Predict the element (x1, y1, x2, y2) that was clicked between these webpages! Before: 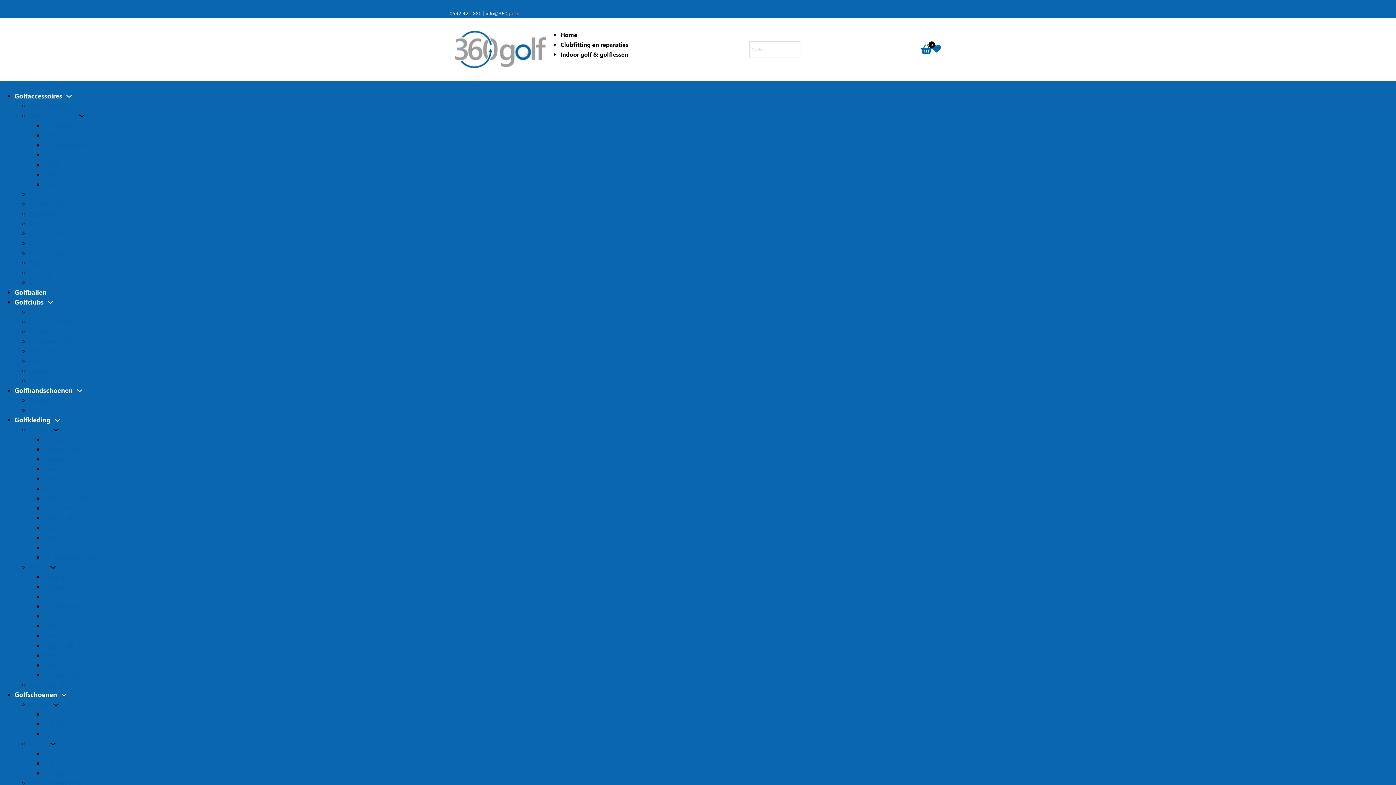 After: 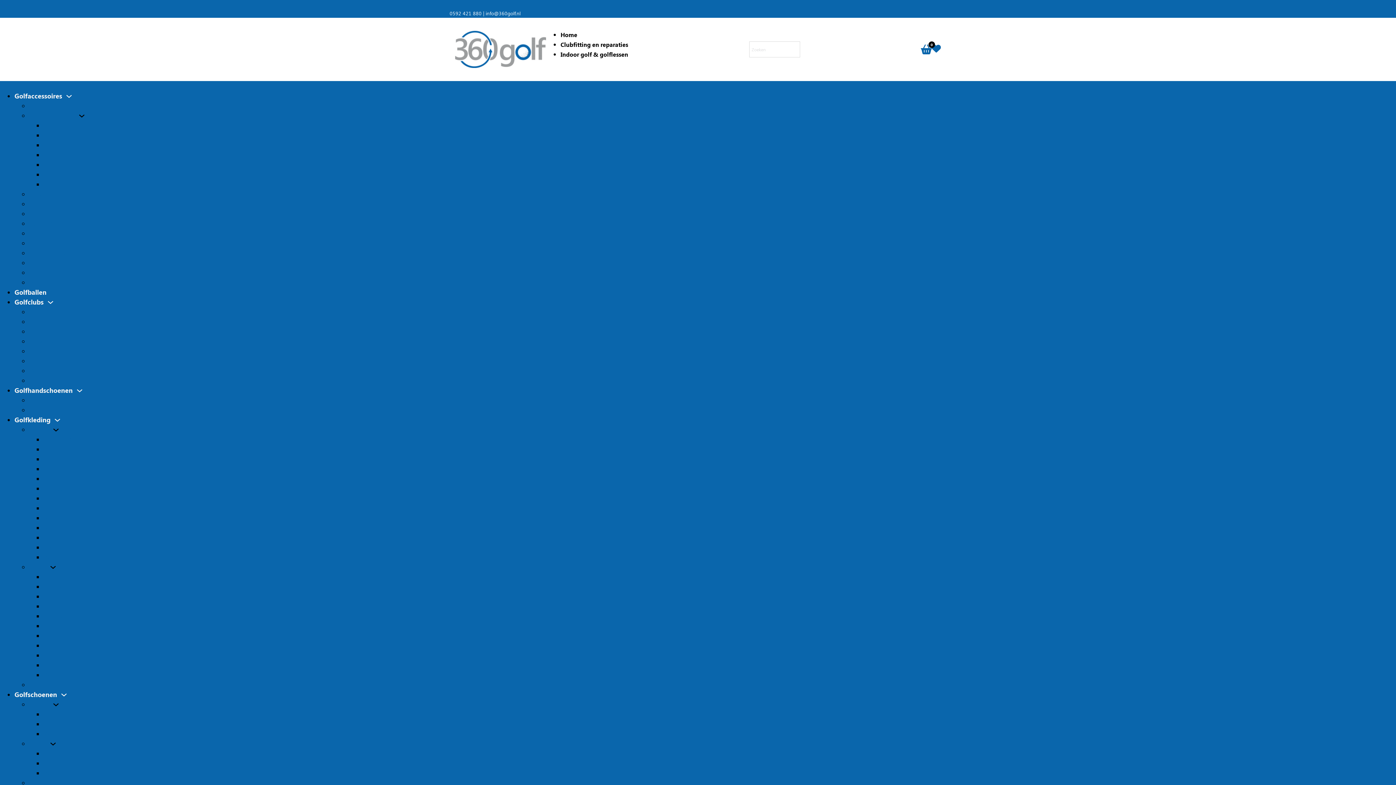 Action: label: Winterlaarzen bbox: (43, 729, 82, 738)